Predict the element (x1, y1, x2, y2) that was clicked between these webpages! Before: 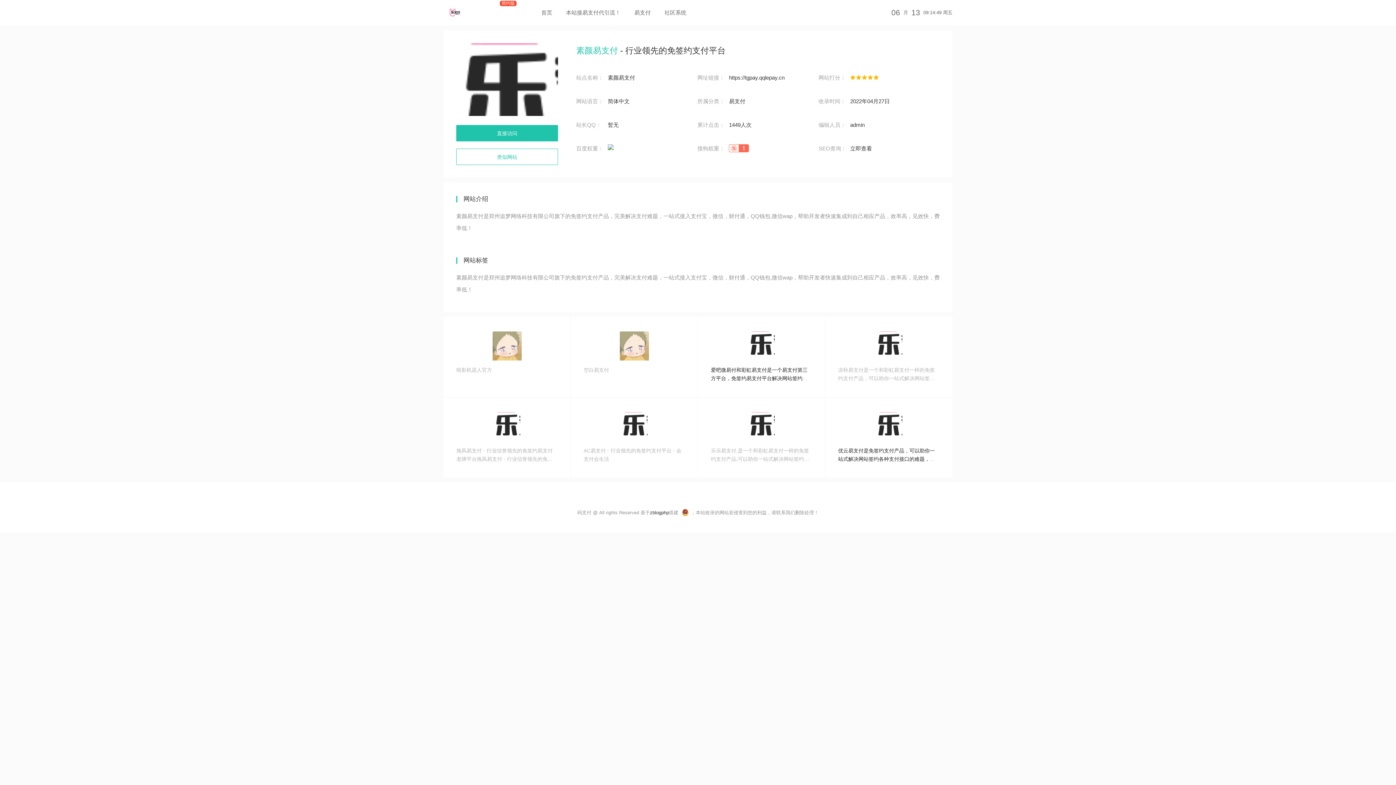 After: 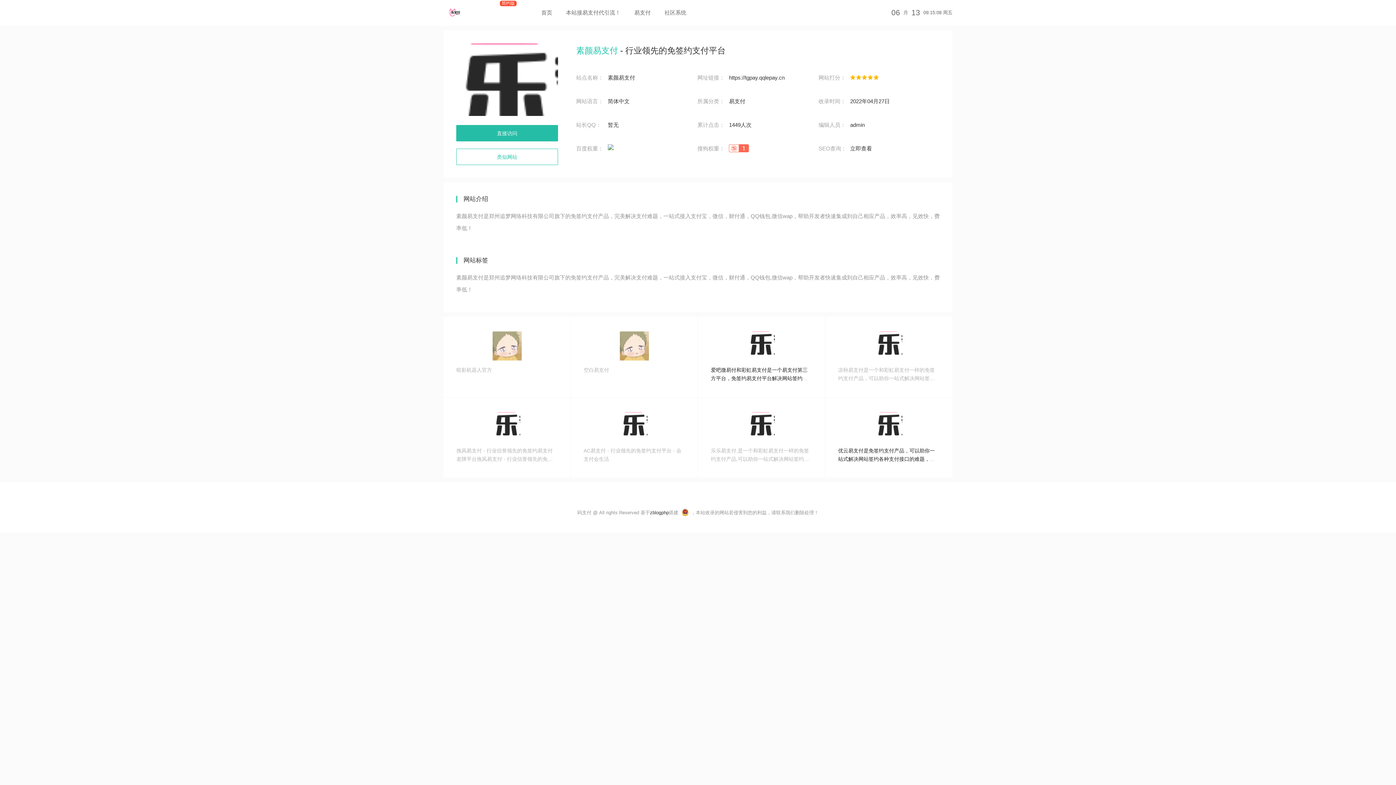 Action: label: 直接访问 bbox: (456, 125, 558, 141)